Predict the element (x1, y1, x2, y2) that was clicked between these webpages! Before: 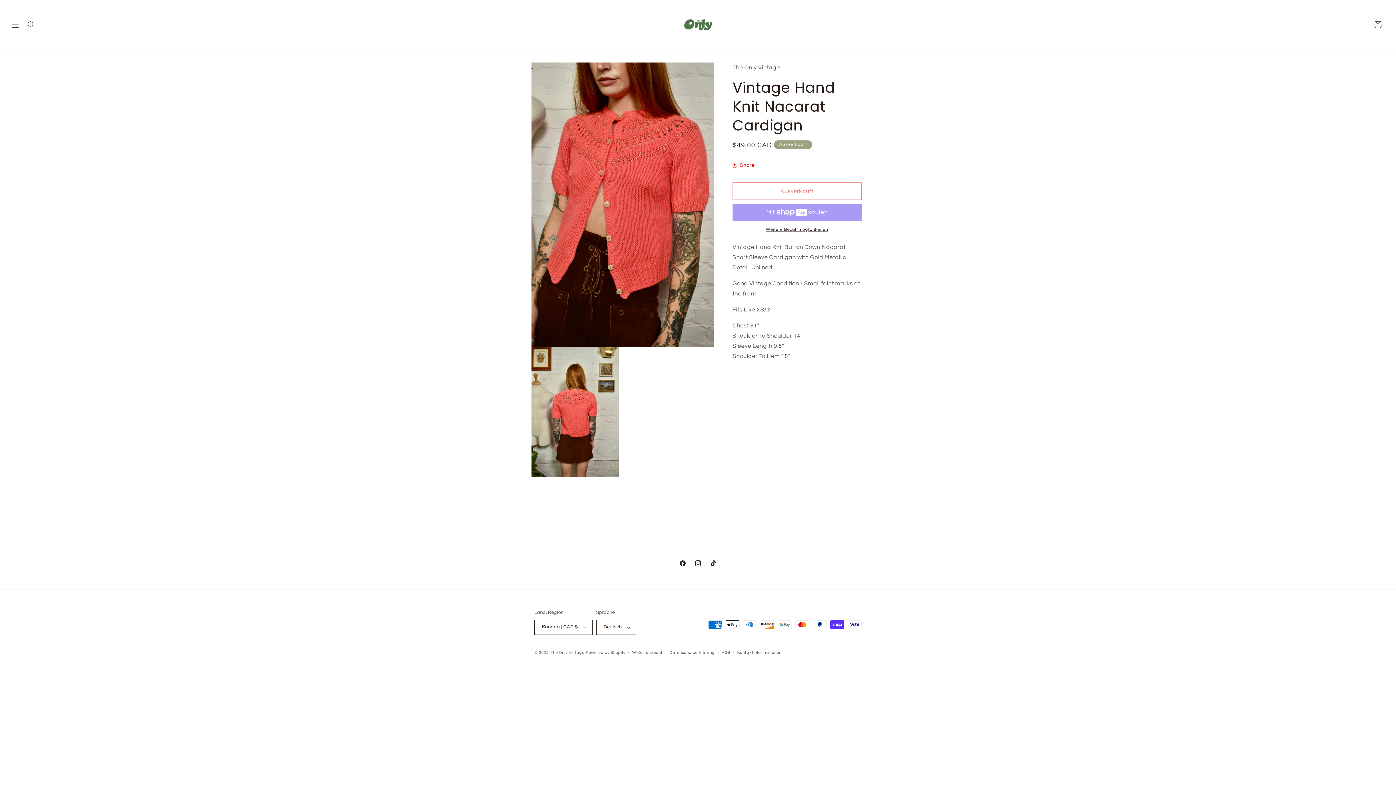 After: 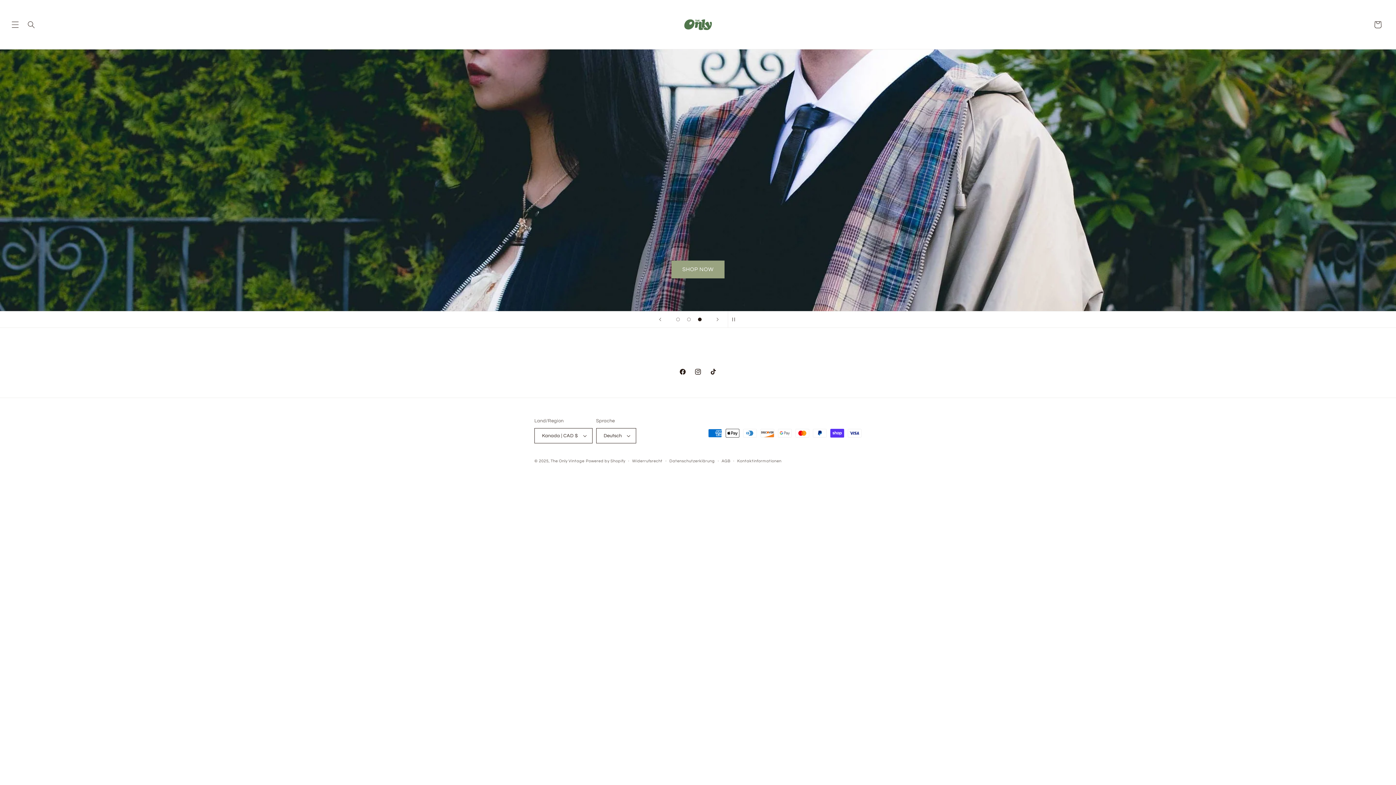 Action: bbox: (680, 7, 715, 41)